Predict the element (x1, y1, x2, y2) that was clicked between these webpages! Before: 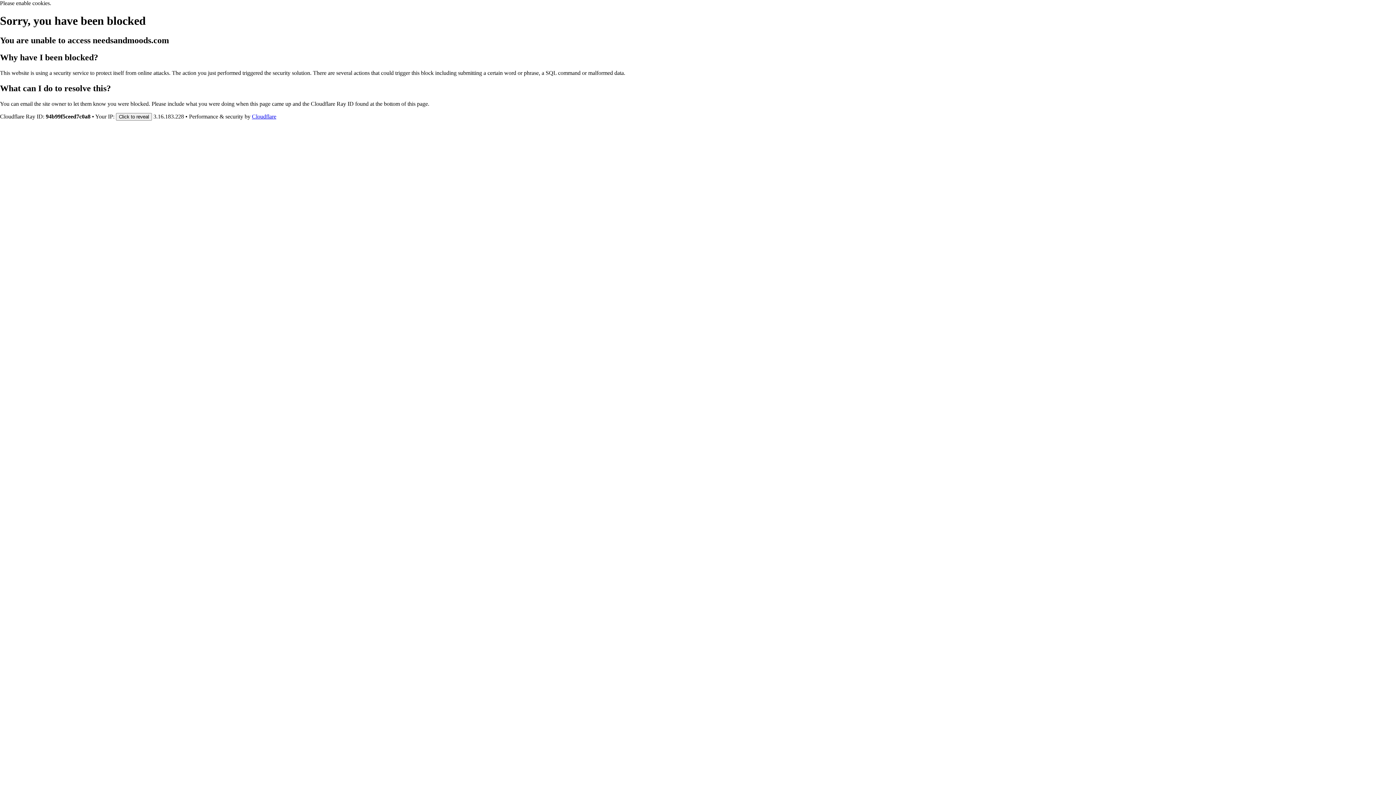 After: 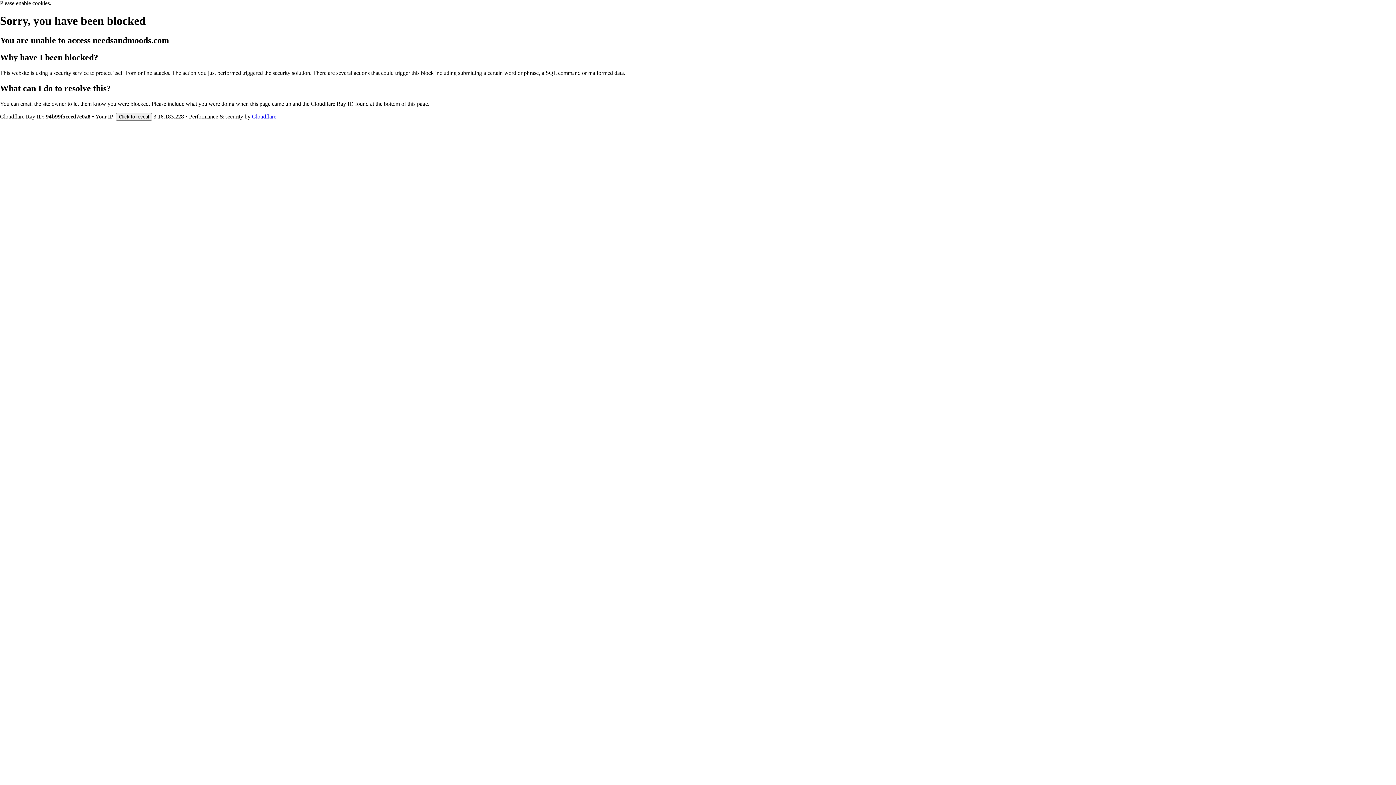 Action: bbox: (252, 113, 276, 119) label: Cloudflare